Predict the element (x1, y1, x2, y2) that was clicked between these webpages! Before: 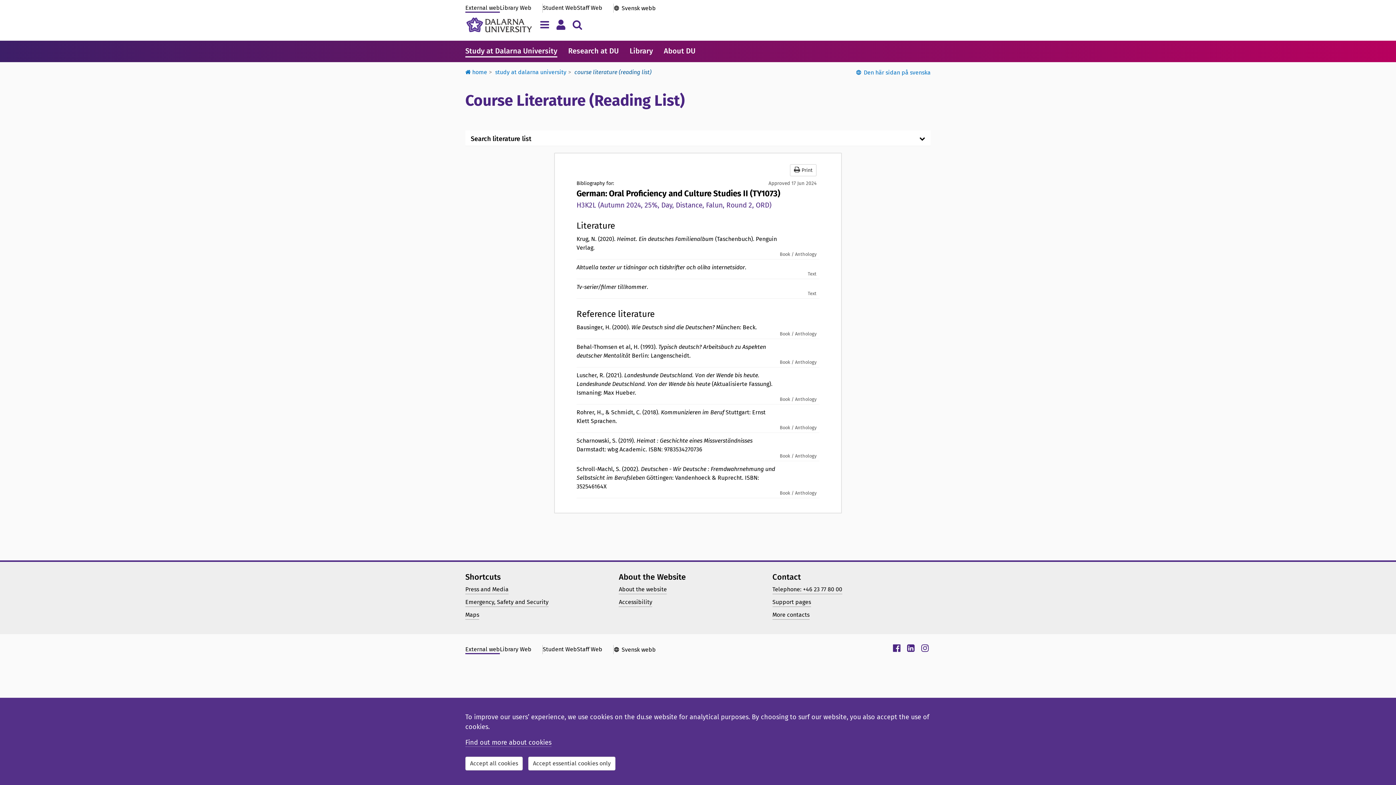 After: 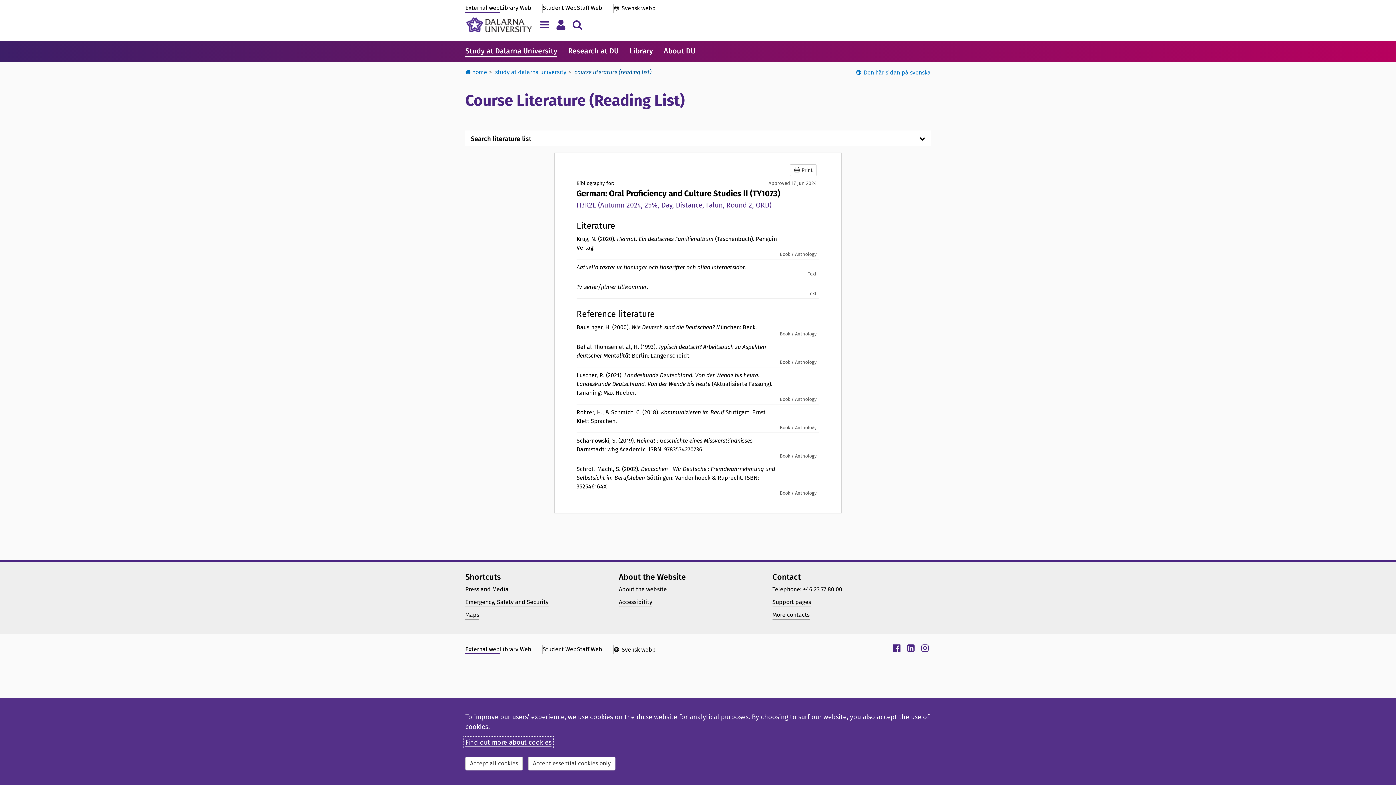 Action: label: Find out more about cookies bbox: (465, 738, 551, 747)